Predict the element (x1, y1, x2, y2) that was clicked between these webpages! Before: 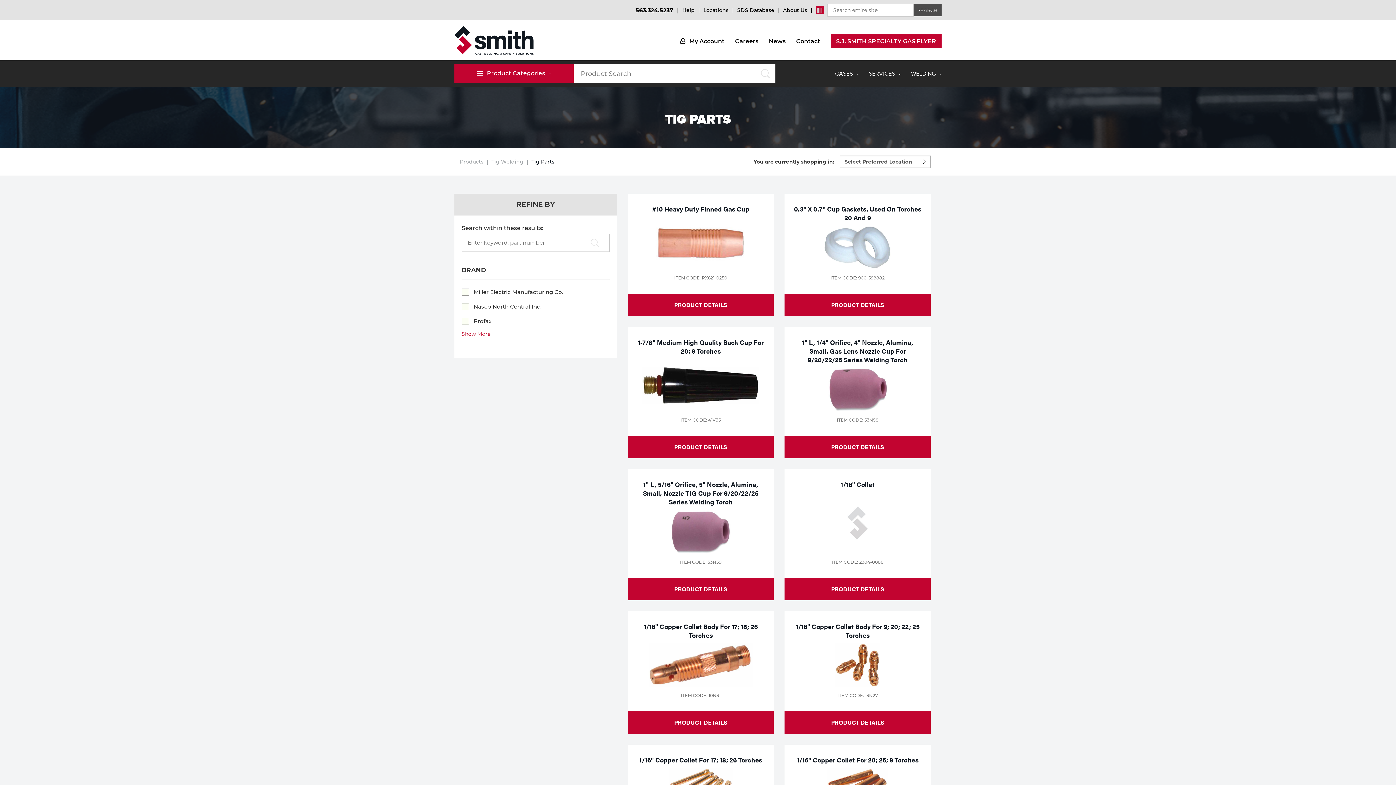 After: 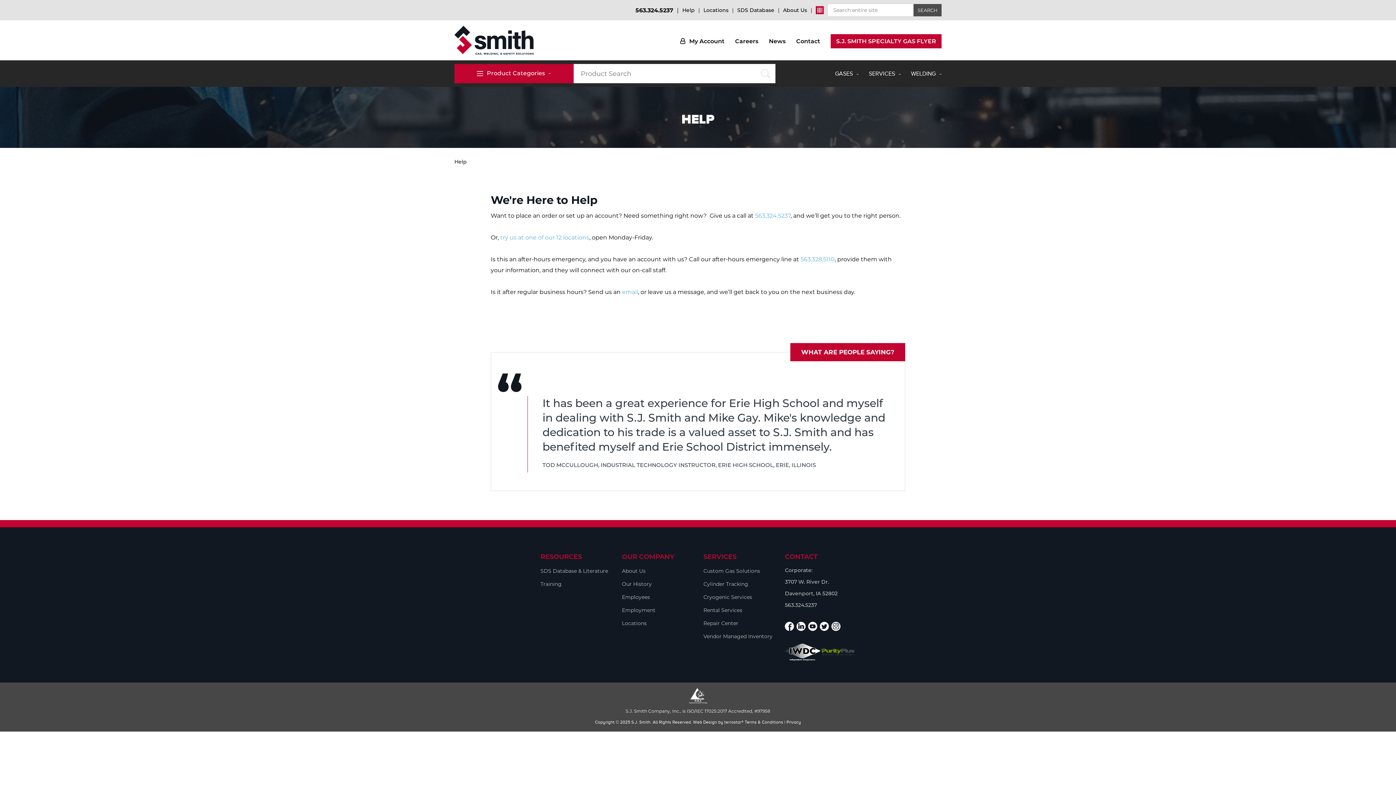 Action: label: Help bbox: (682, 6, 703, 13)